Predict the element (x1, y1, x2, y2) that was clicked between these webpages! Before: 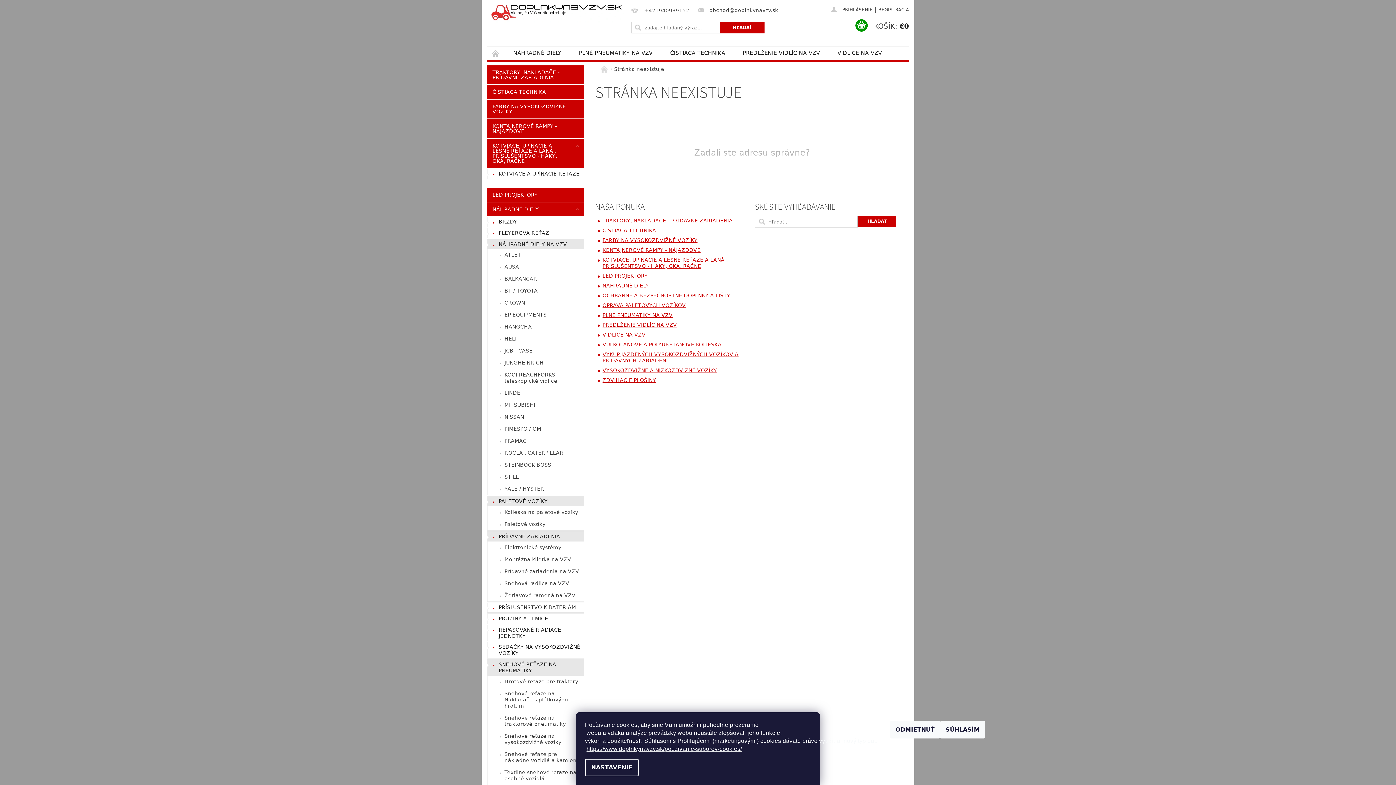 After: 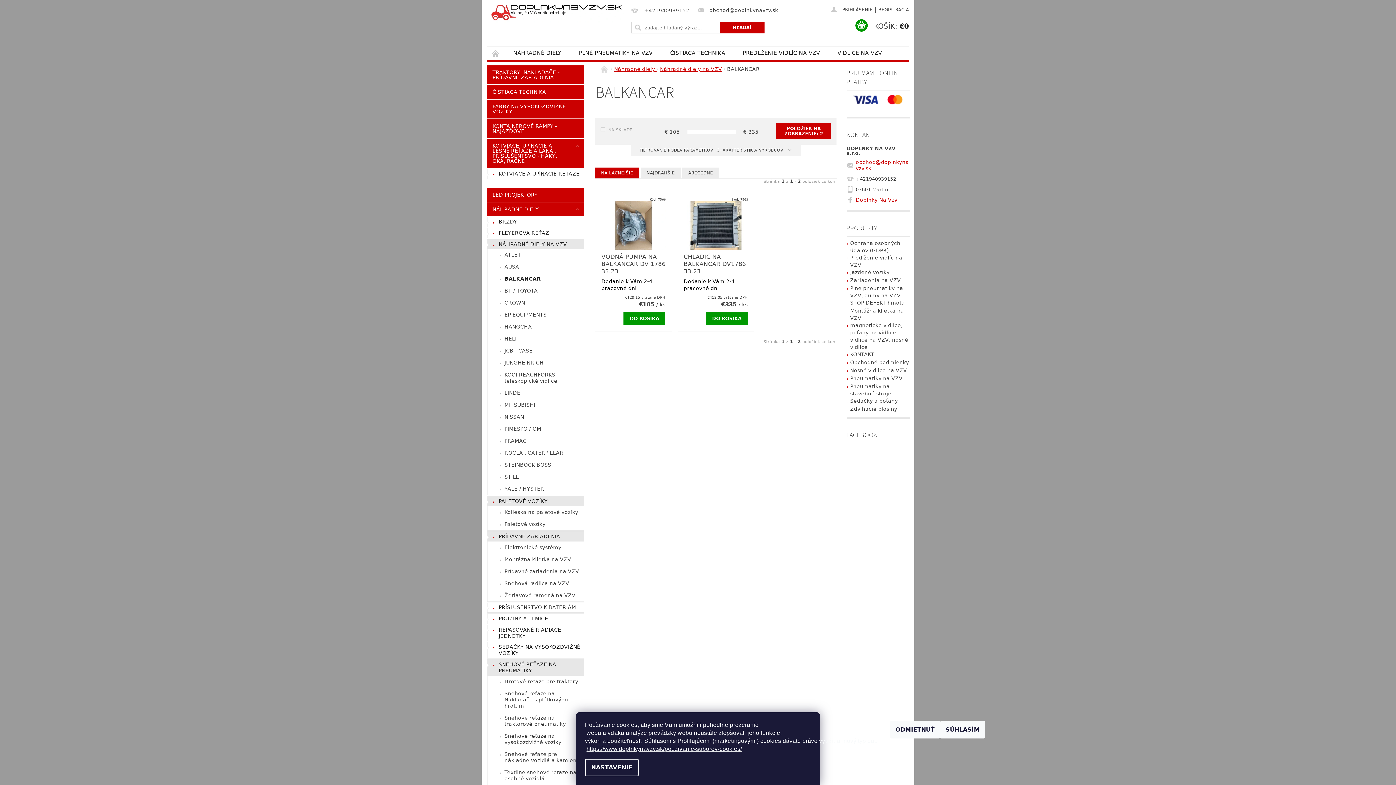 Action: label: BALKANCAR bbox: (487, 273, 584, 285)